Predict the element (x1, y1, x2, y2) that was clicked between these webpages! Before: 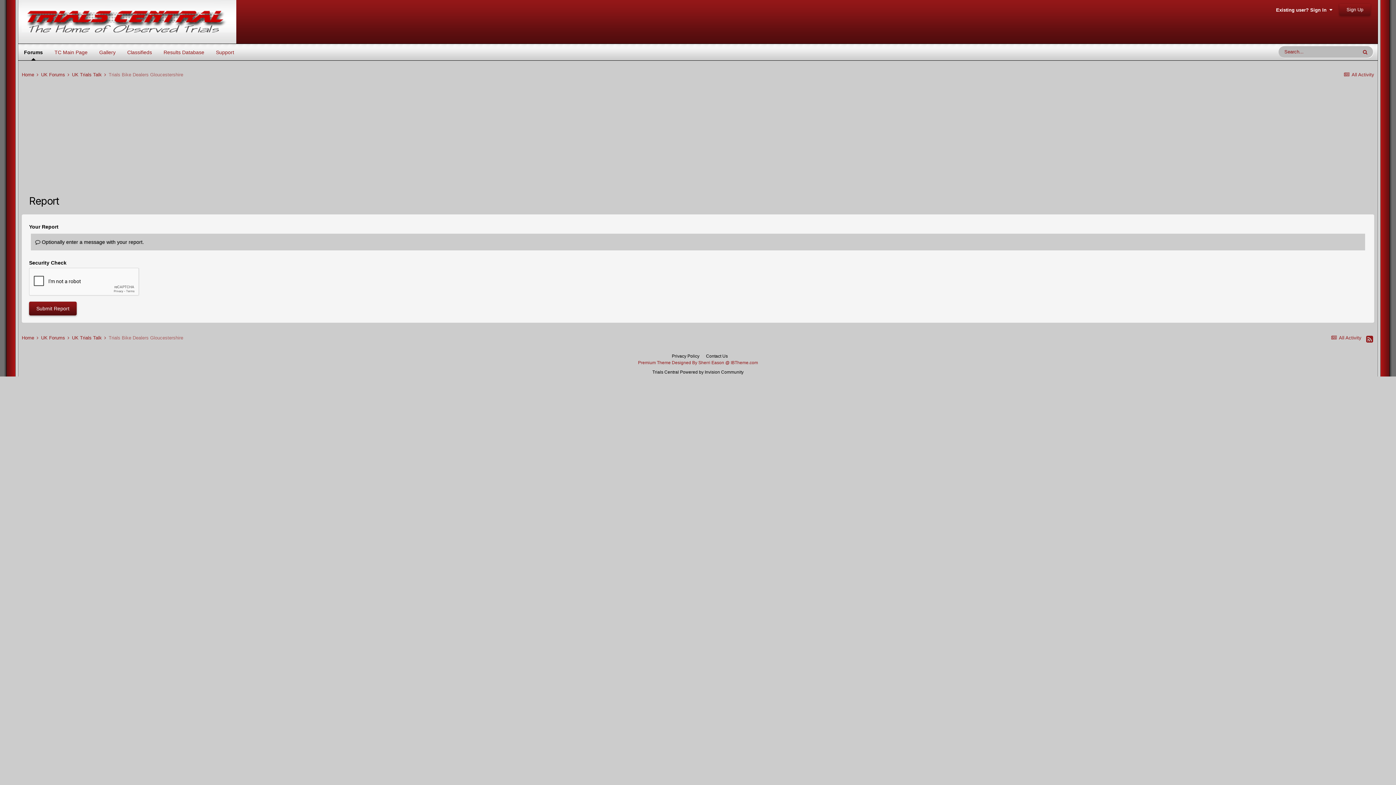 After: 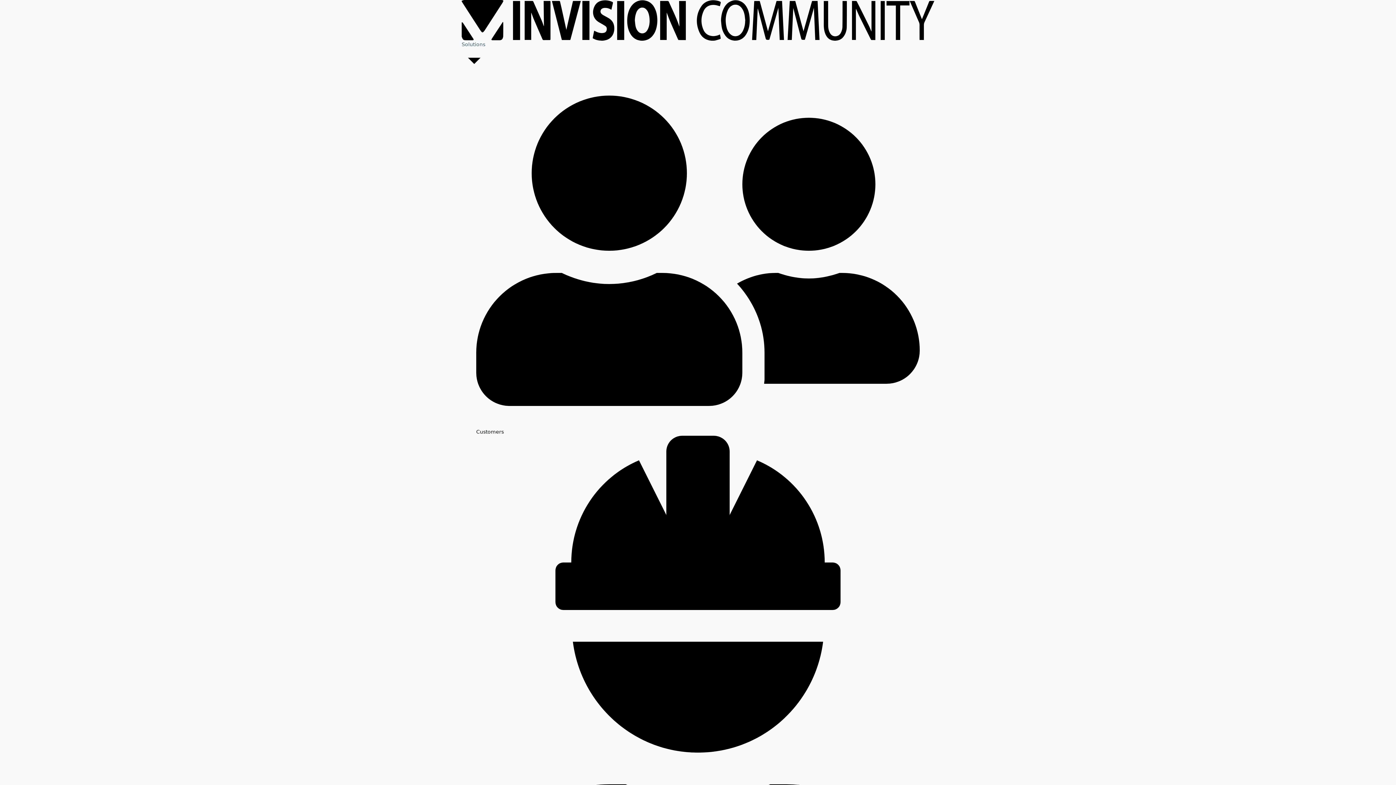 Action: label: Powered by Invision Community bbox: (680, 369, 743, 374)